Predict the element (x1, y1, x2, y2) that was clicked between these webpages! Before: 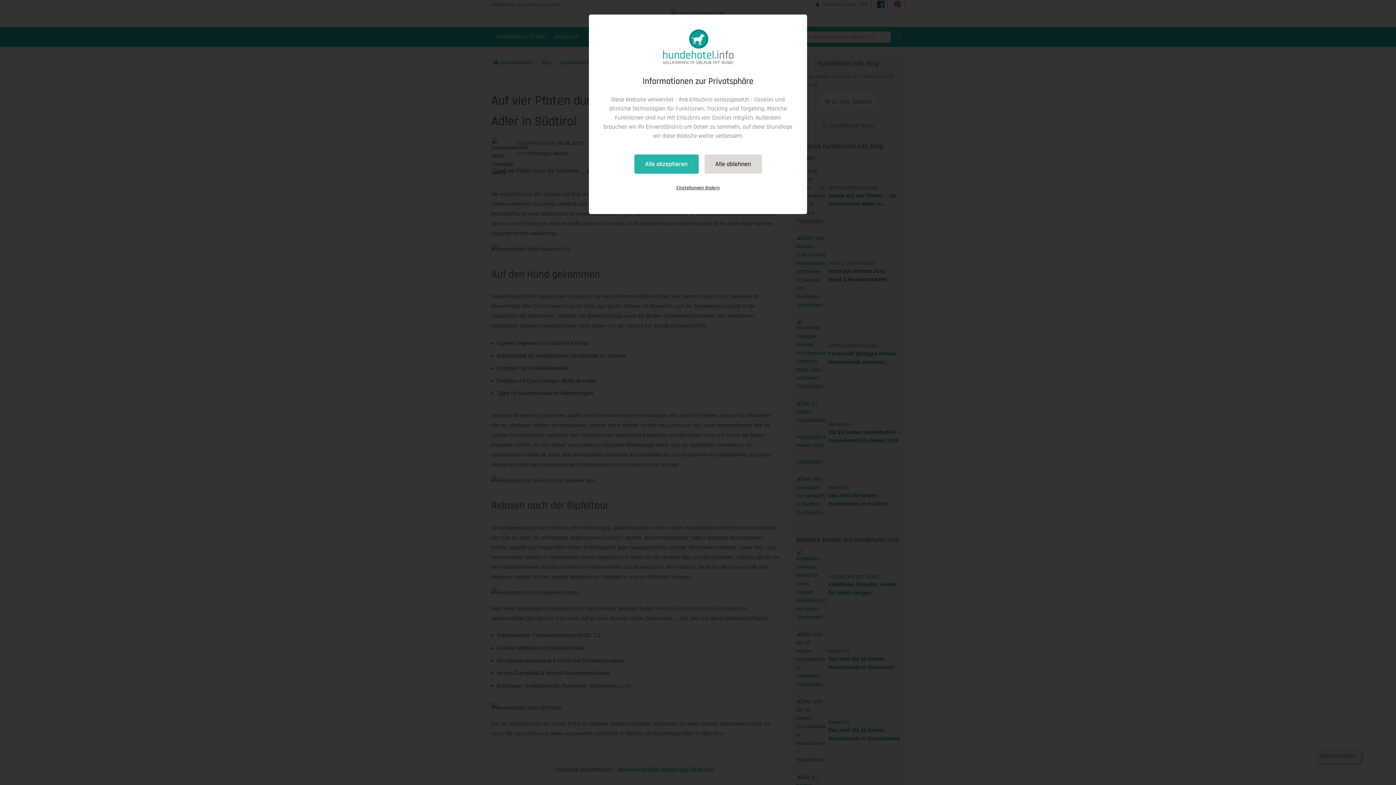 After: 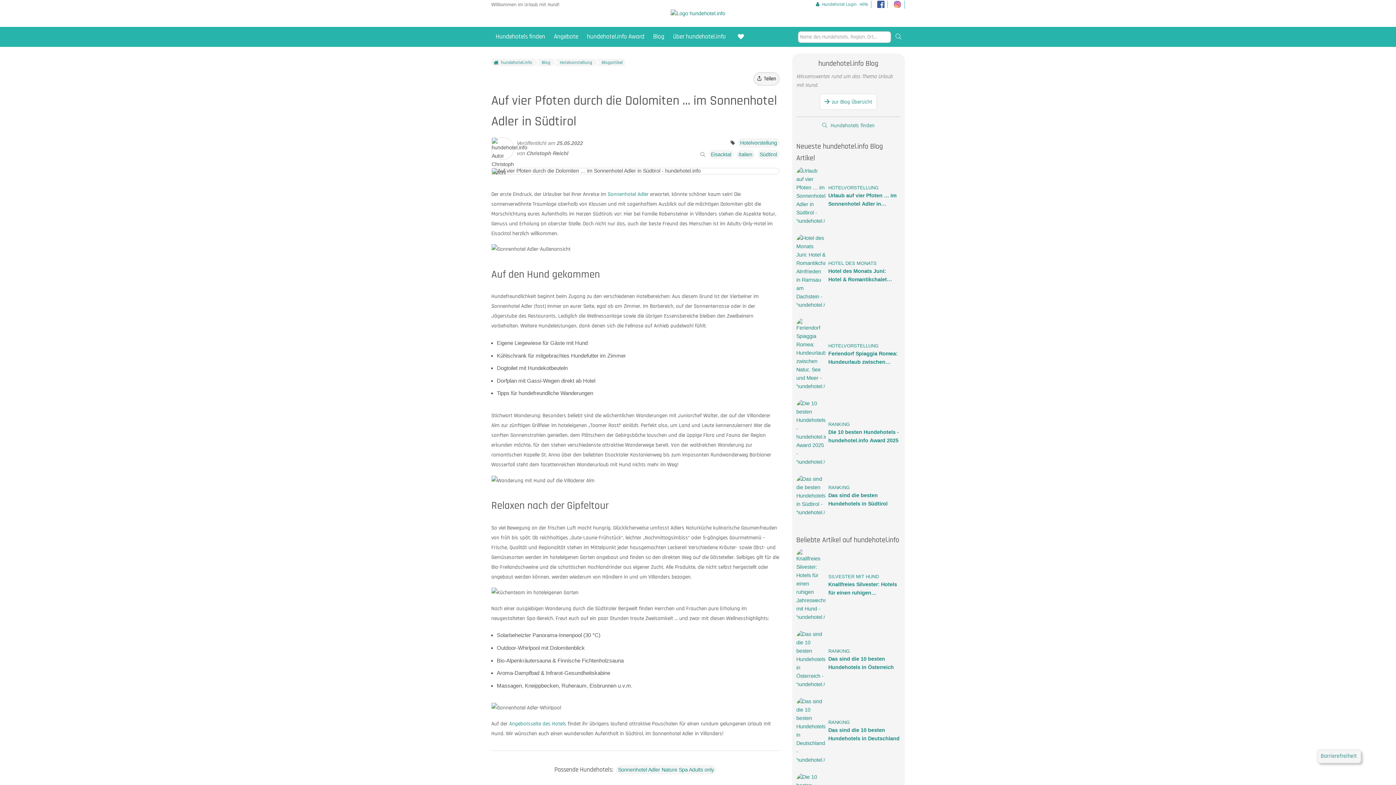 Action: bbox: (704, 154, 762, 173) label: Alle ablehnen